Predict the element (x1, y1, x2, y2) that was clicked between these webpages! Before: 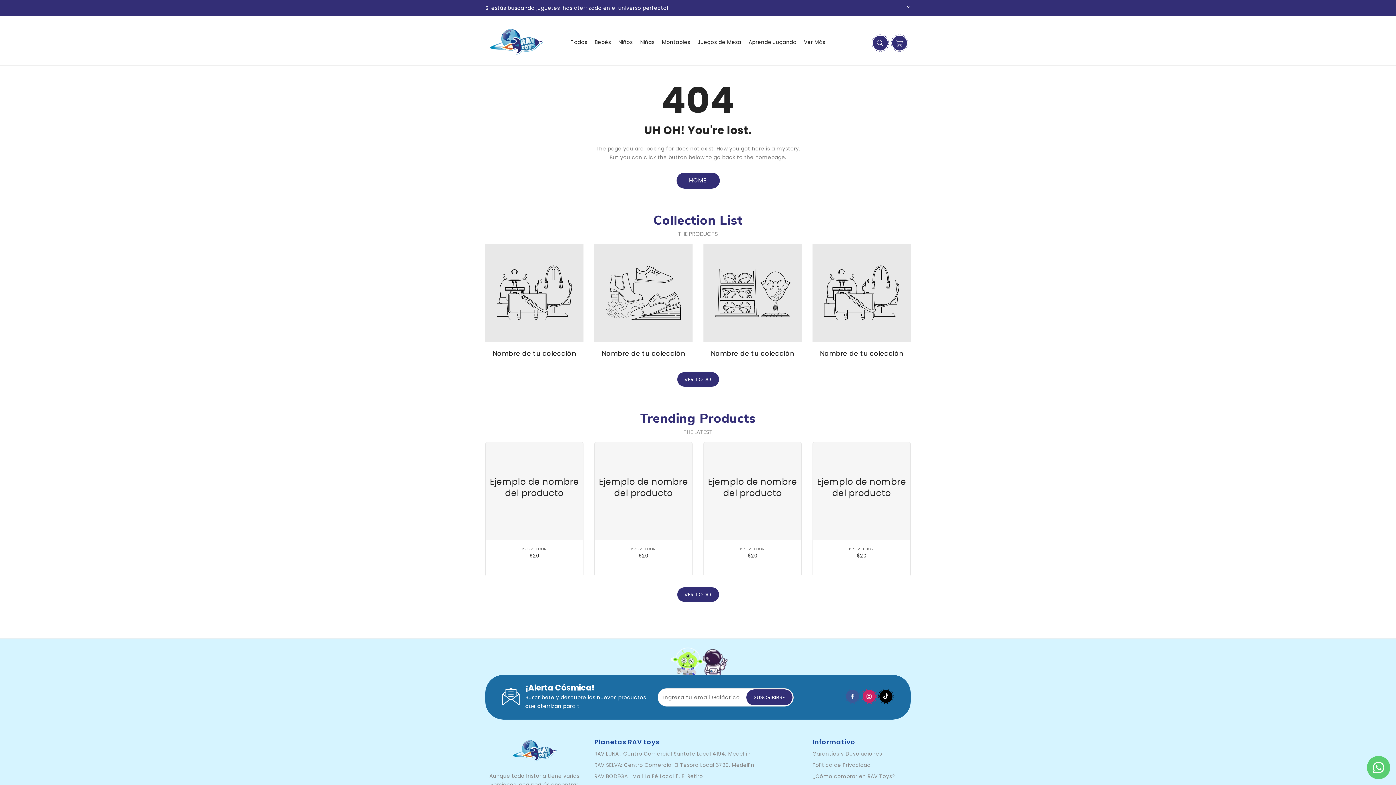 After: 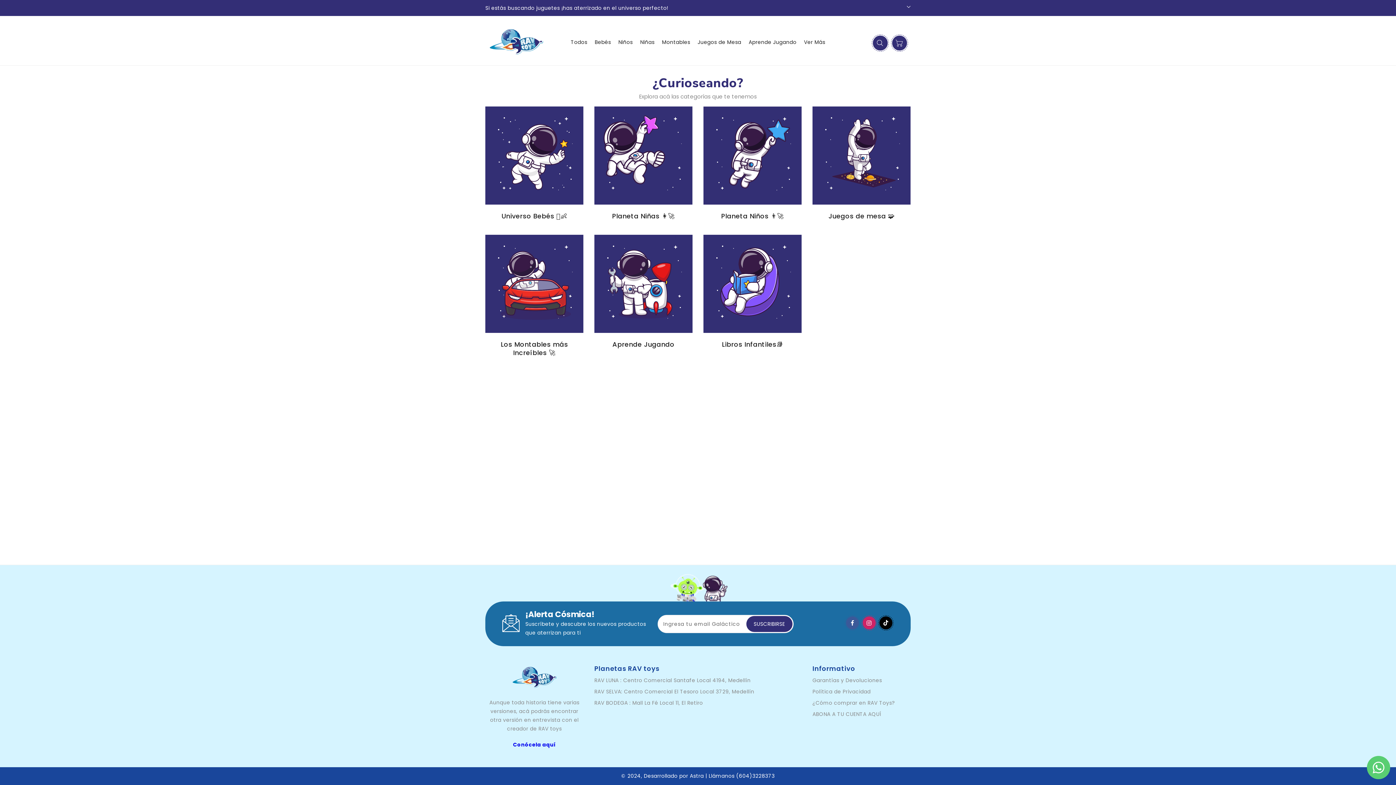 Action: label: VER TODO bbox: (677, 372, 719, 386)